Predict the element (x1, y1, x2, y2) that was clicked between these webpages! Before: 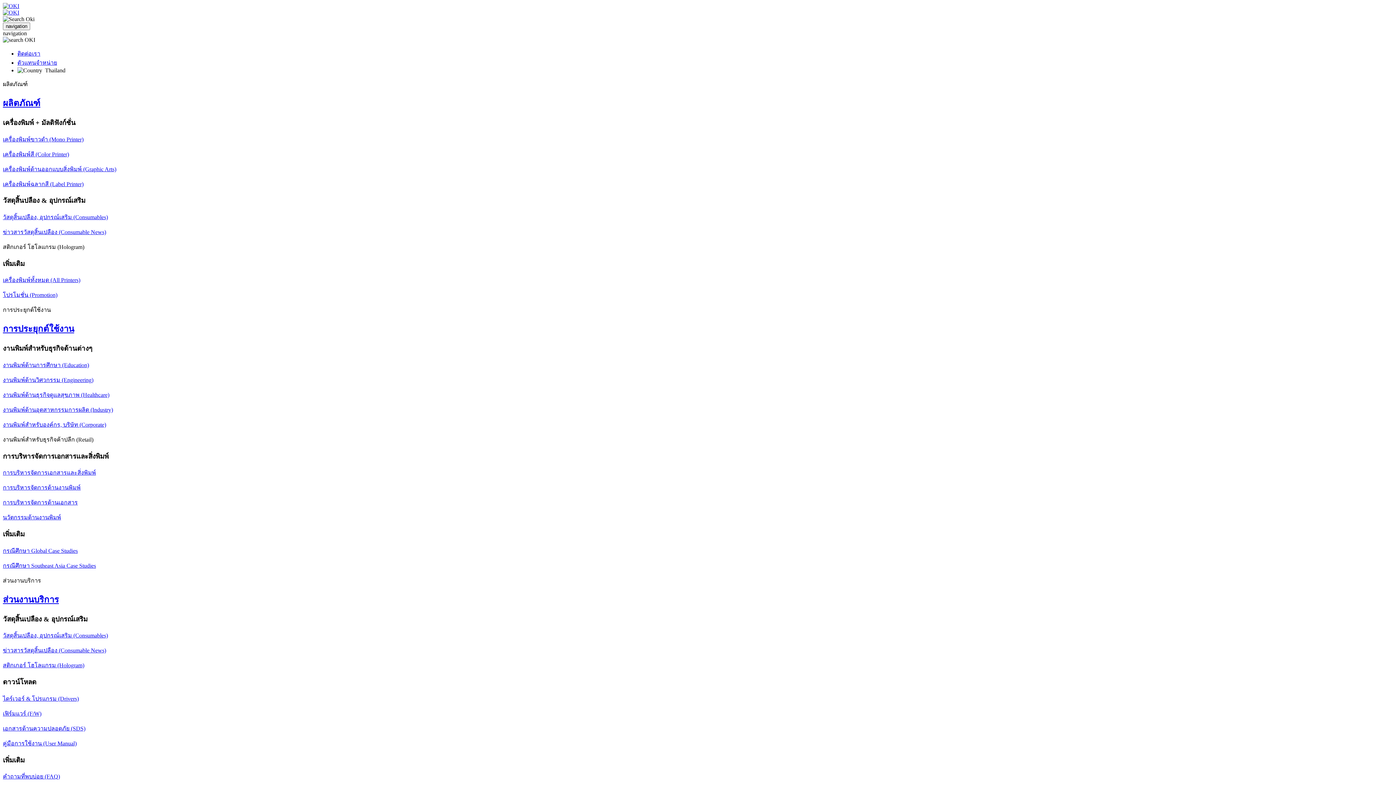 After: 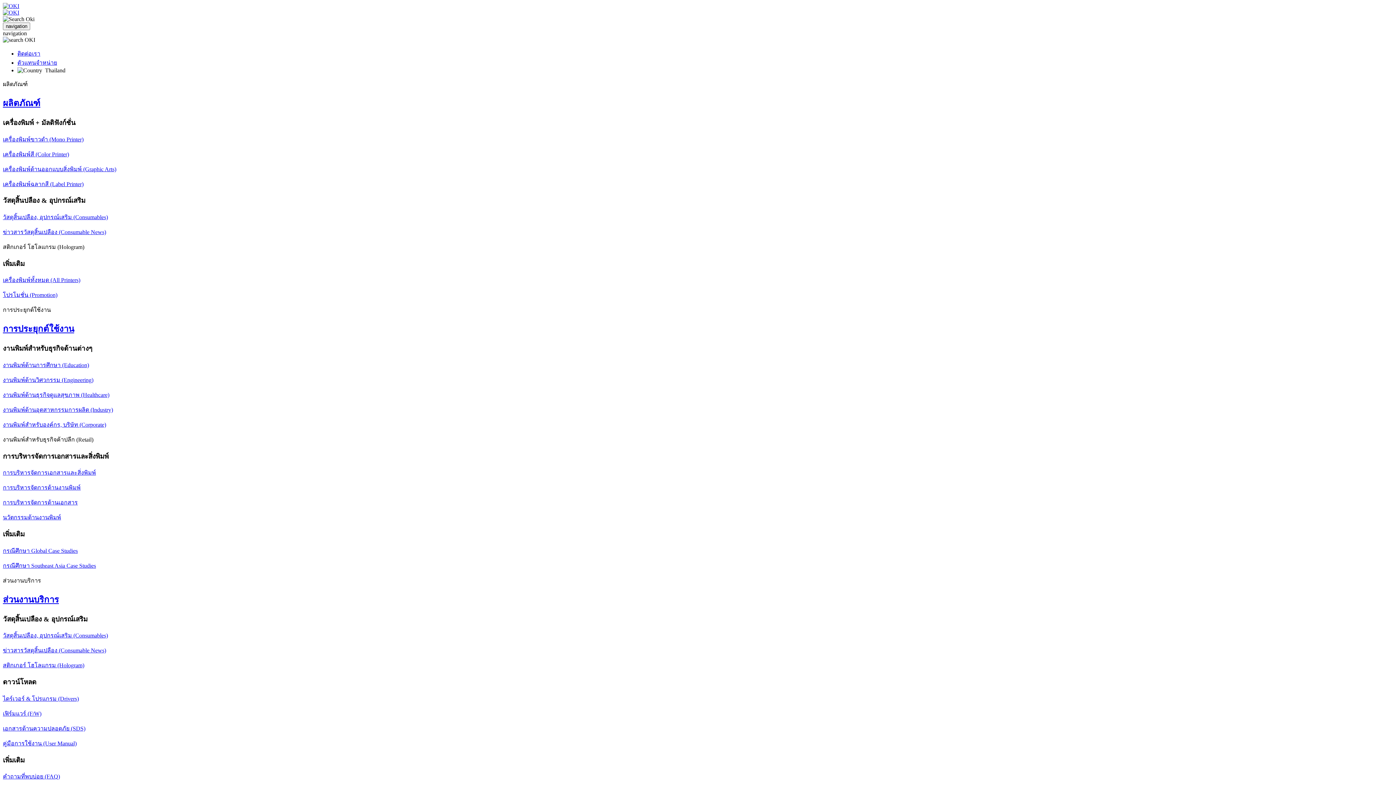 Action: bbox: (2, 562, 96, 569) label: กรณีศึกษา Southeast Asia Case Studies